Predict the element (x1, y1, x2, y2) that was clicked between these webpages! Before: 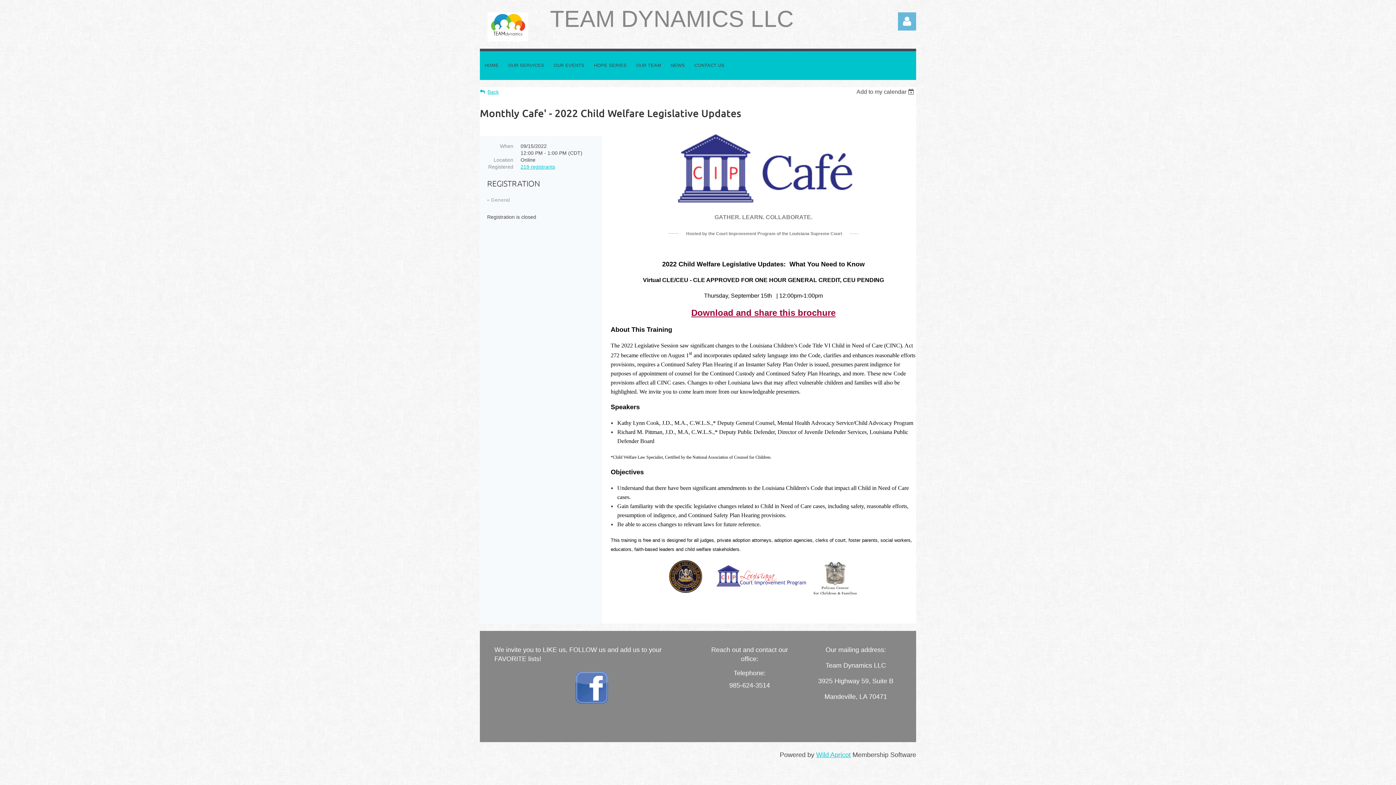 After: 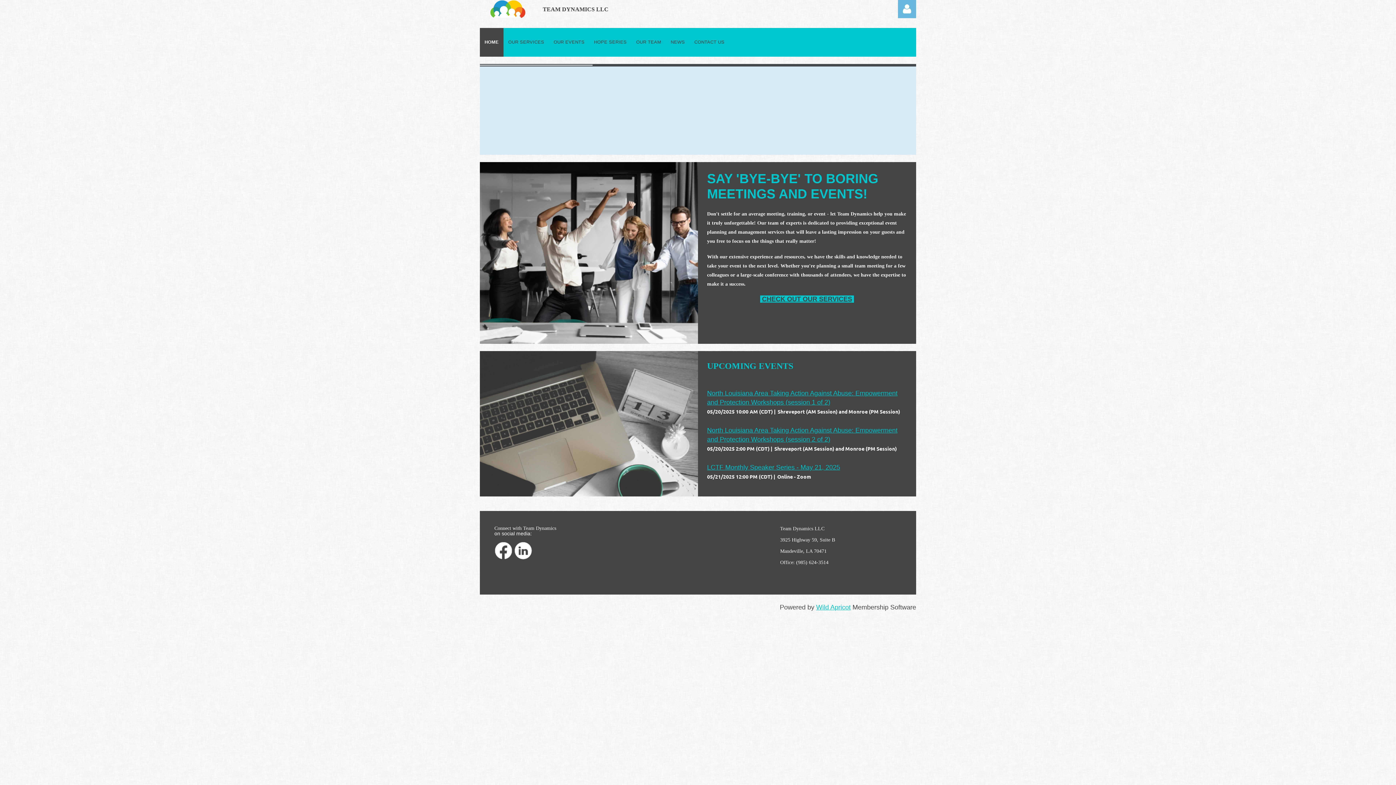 Action: bbox: (480, 51, 503, 80) label: HOME